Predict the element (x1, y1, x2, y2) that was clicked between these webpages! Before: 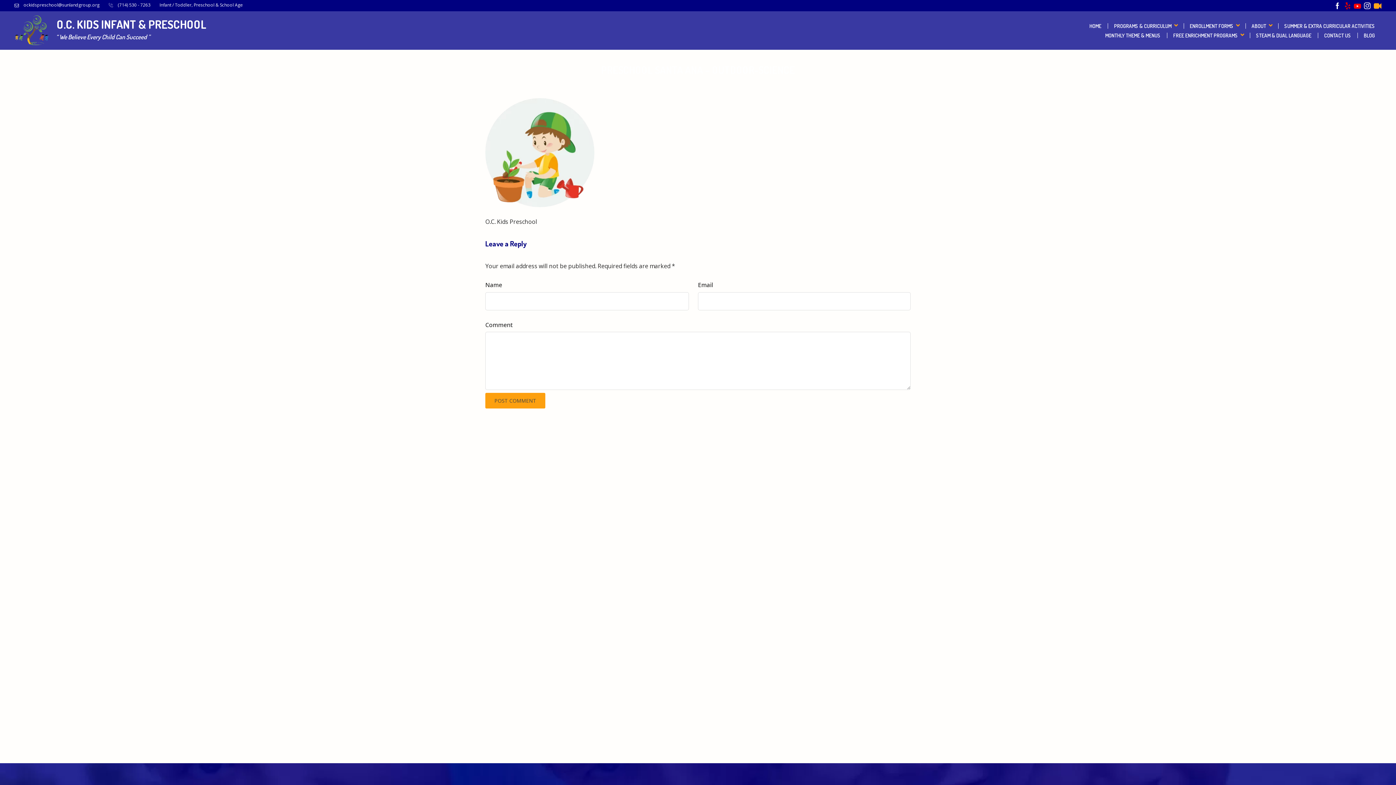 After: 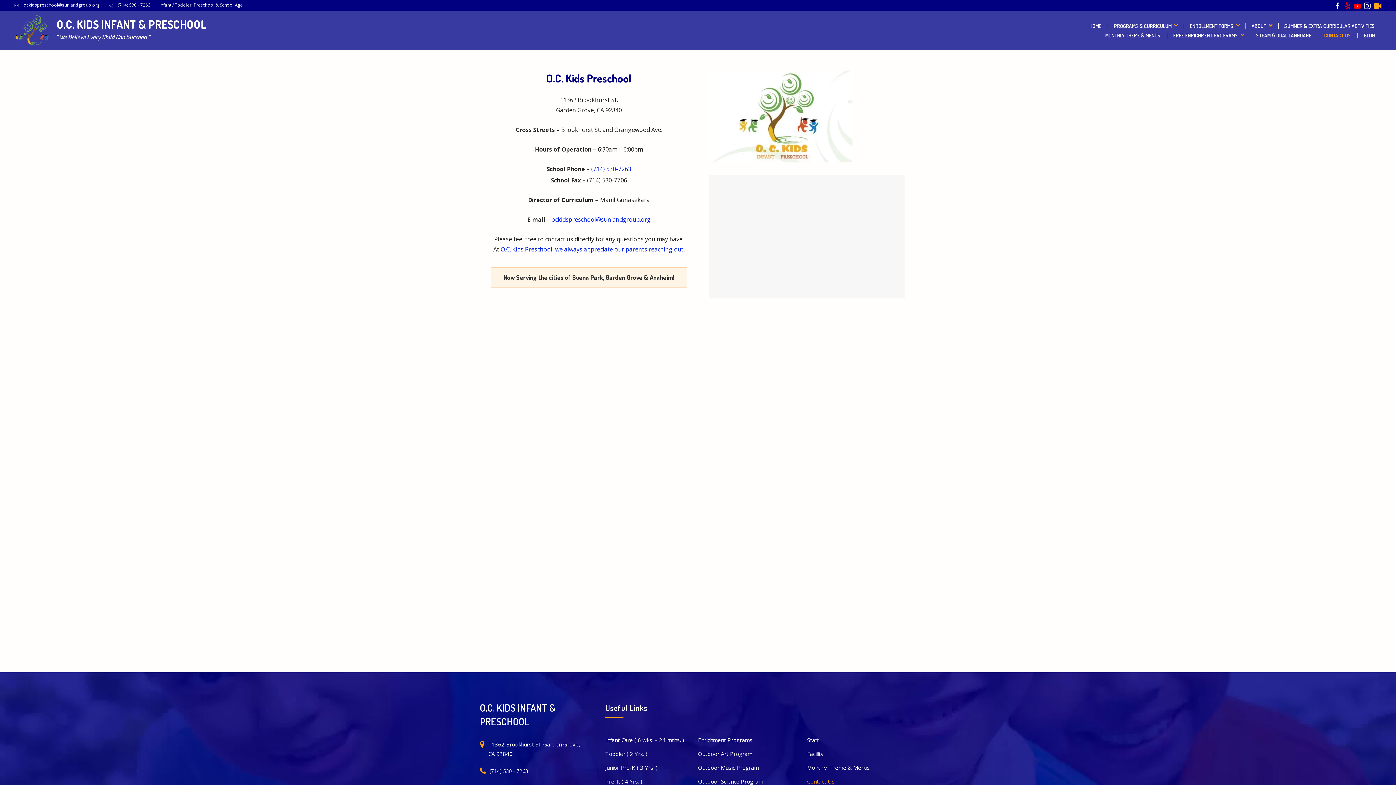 Action: label: CONTACT US bbox: (1324, 32, 1358, 38)